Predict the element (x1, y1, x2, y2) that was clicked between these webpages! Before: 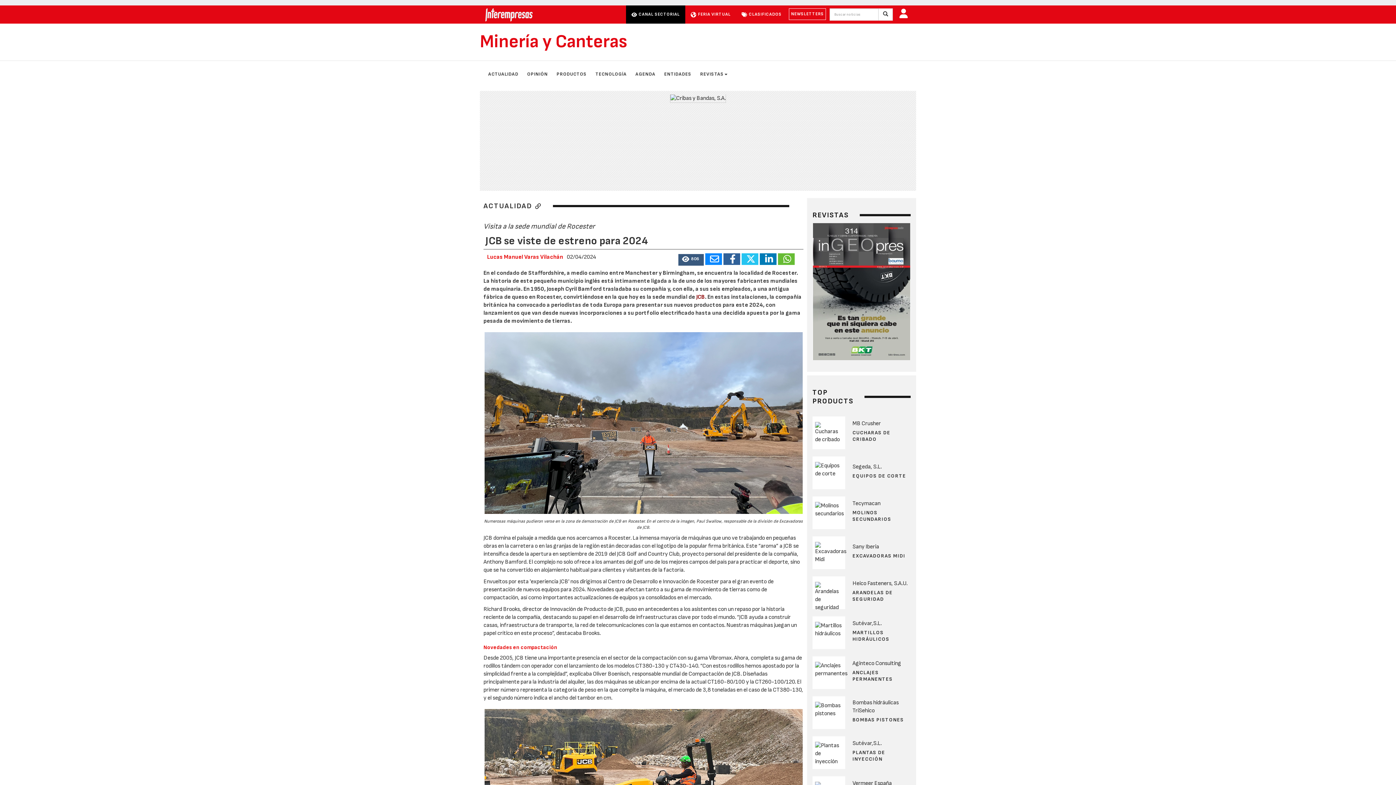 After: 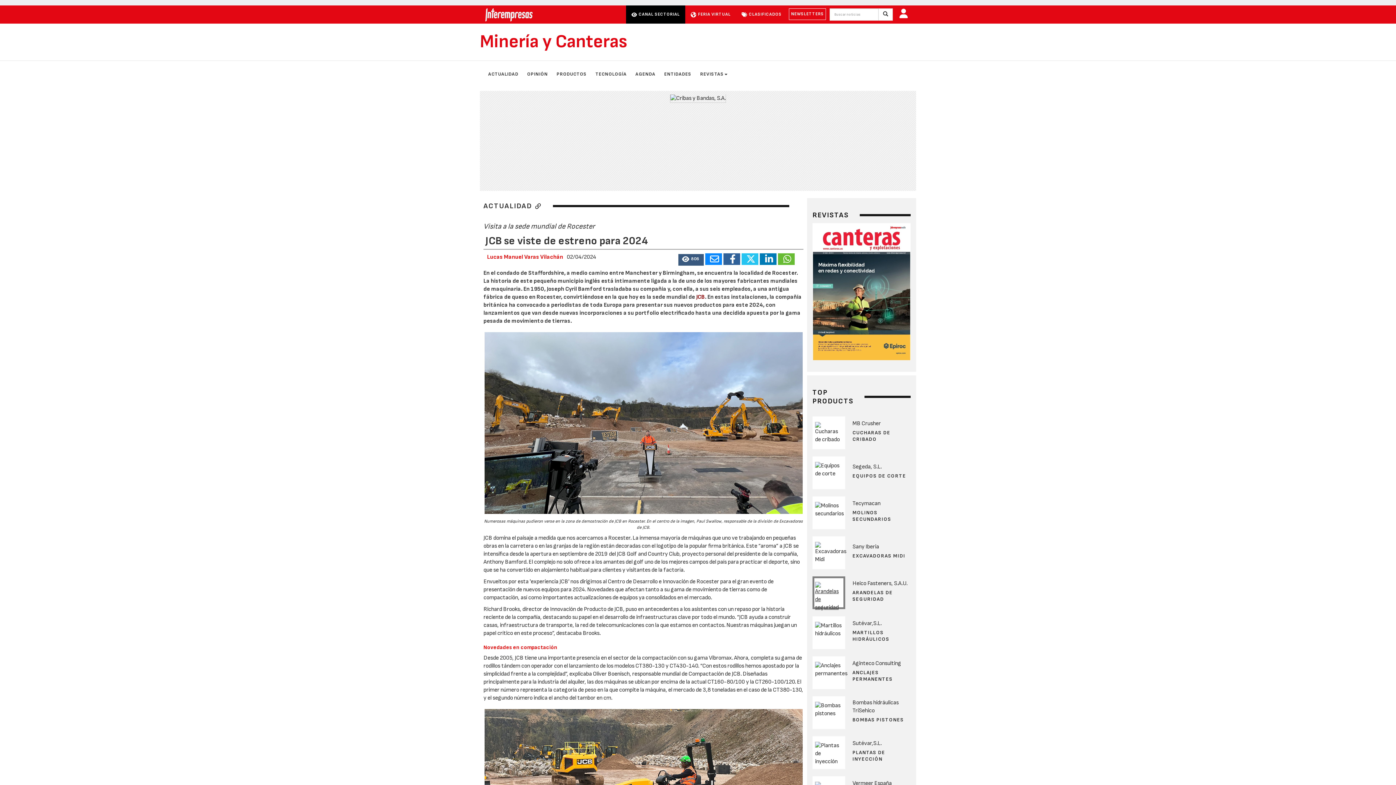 Action: bbox: (815, 590, 842, 597)